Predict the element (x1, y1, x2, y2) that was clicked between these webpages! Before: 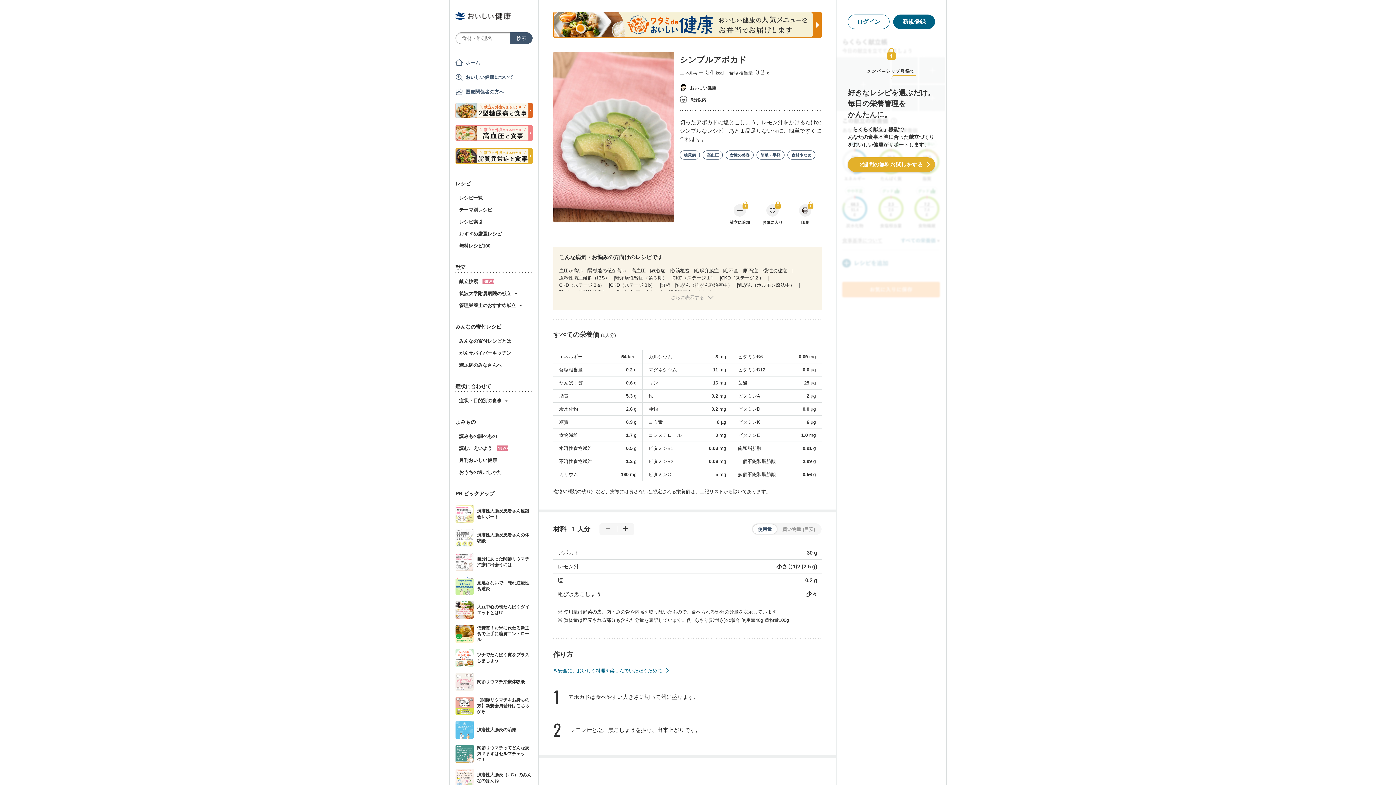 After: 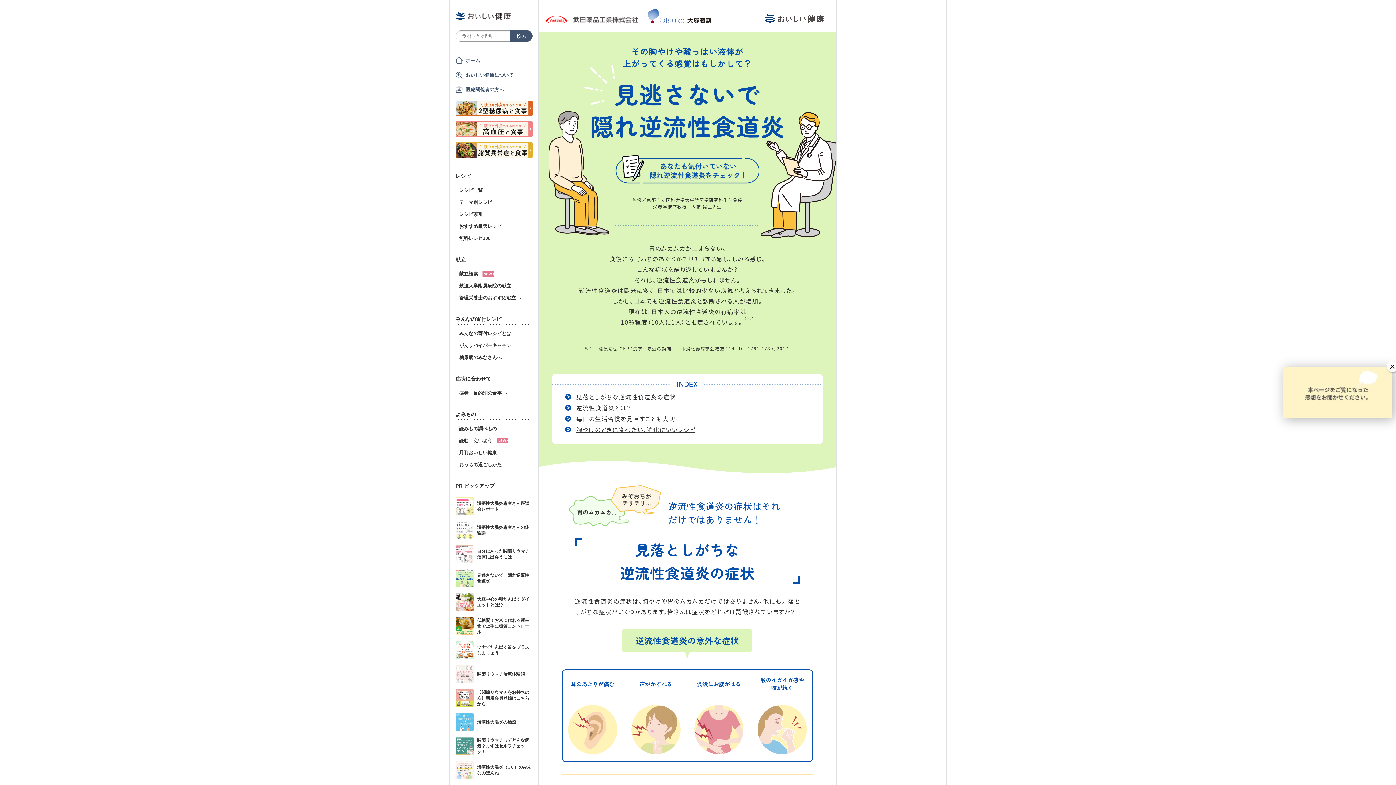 Action: bbox: (455, 576, 531, 595) label:  見逃さないで　隠れ逆流性食道炎